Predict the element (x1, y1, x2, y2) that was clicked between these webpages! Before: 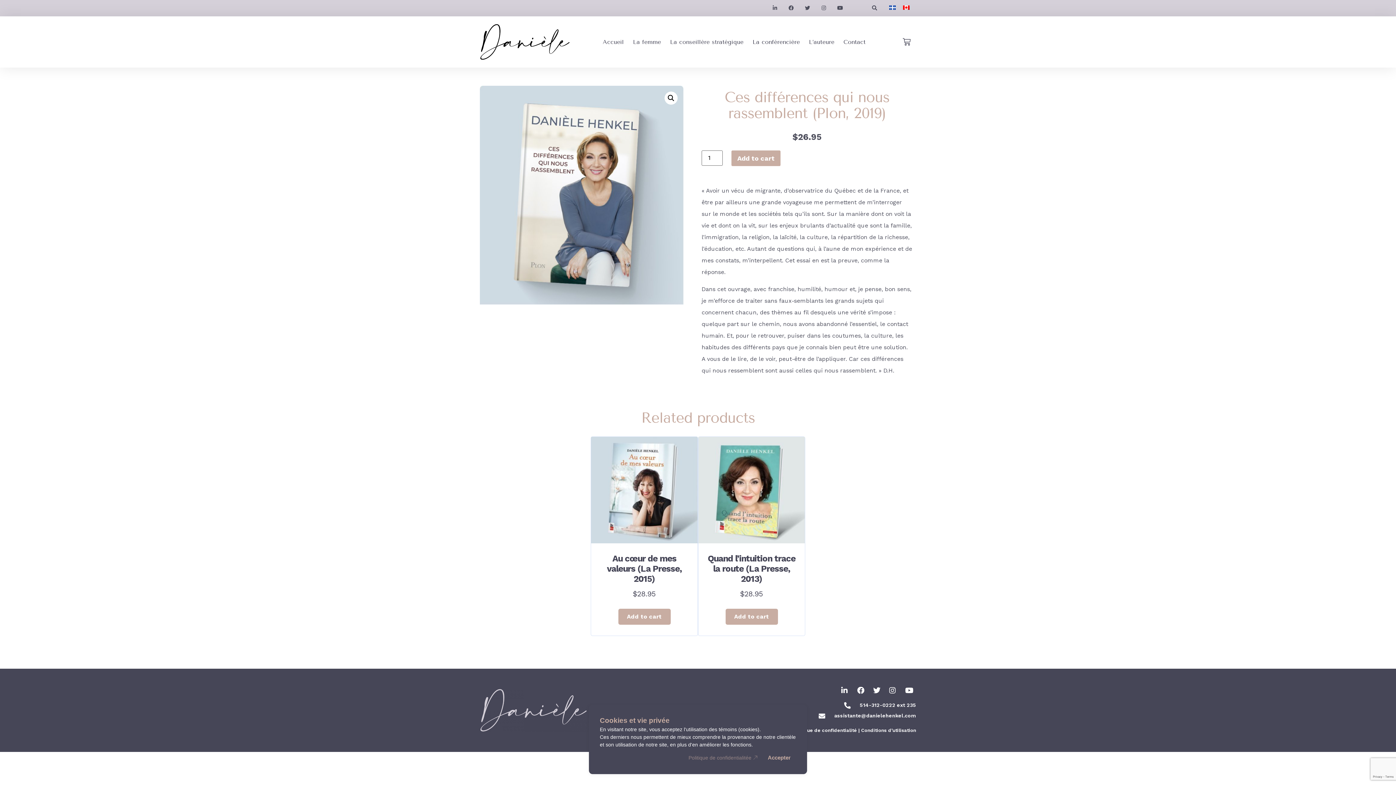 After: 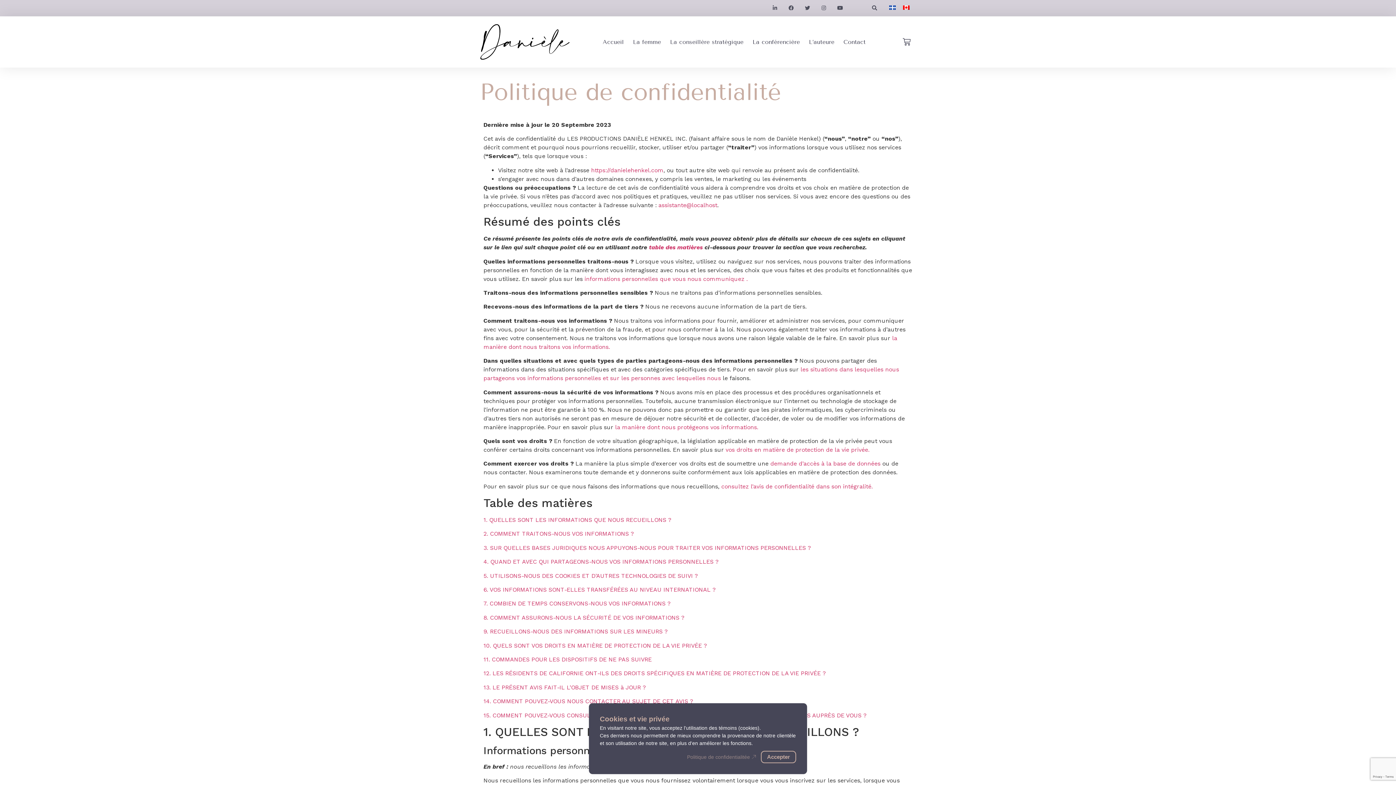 Action: label: Politique de confidentialité bbox: (792, 728, 857, 733)